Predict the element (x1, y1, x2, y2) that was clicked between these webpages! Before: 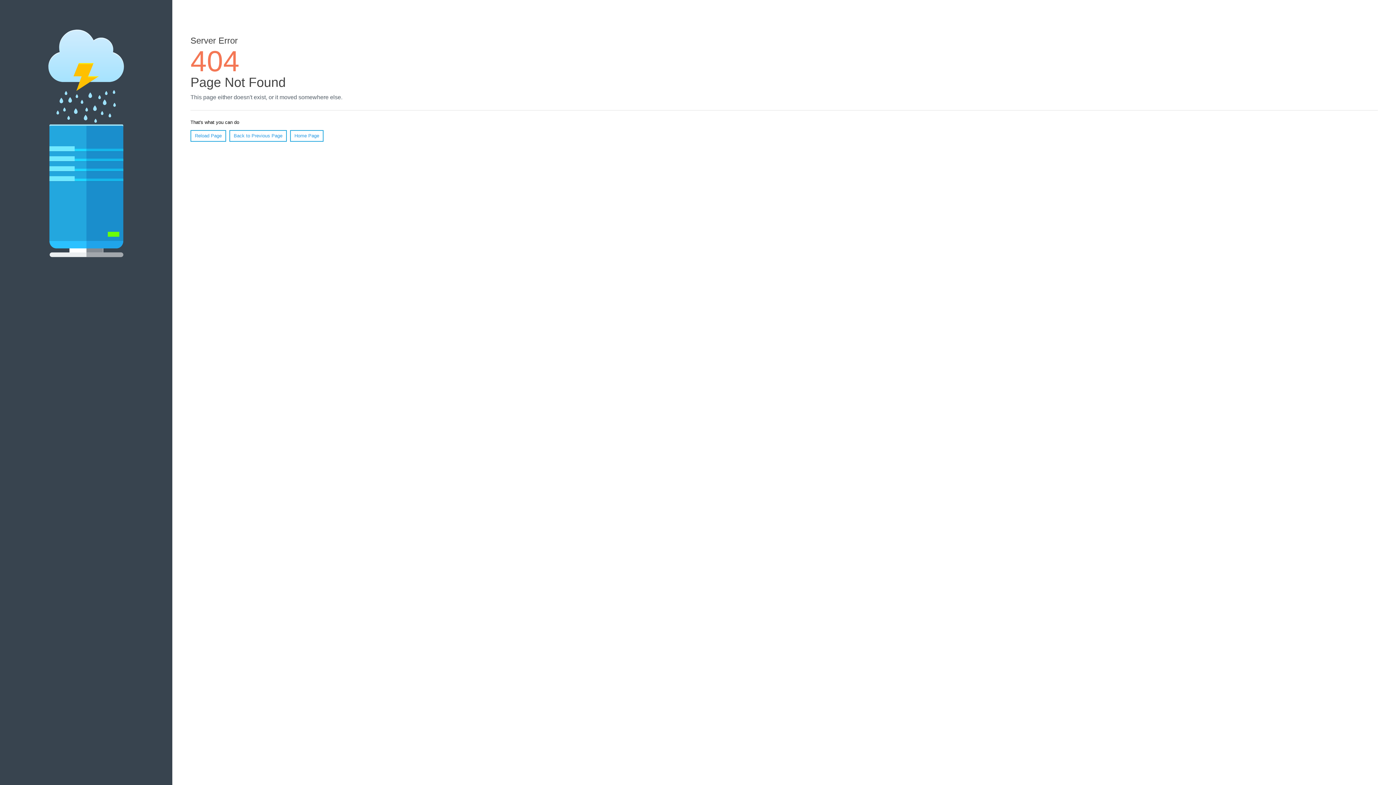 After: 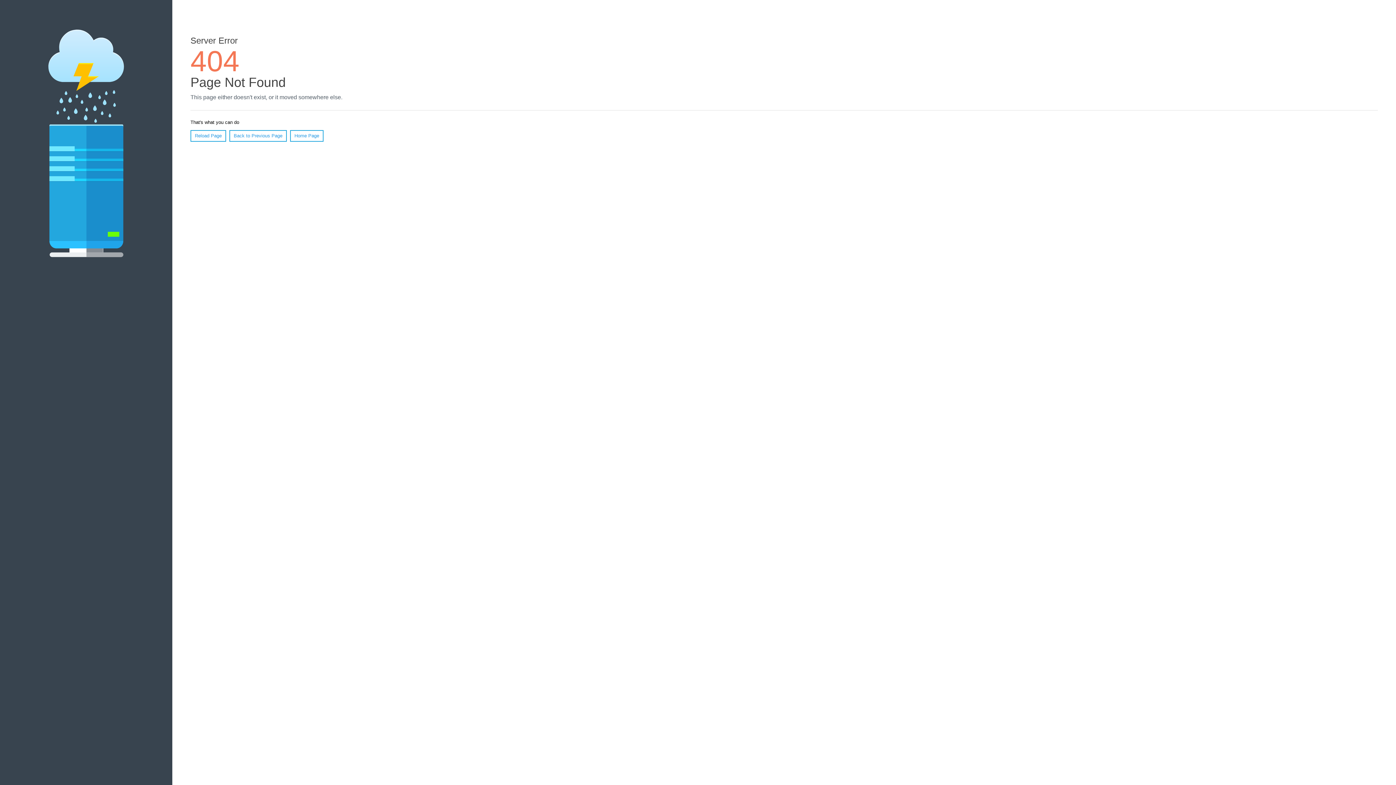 Action: bbox: (290, 130, 323, 141) label: Home Page